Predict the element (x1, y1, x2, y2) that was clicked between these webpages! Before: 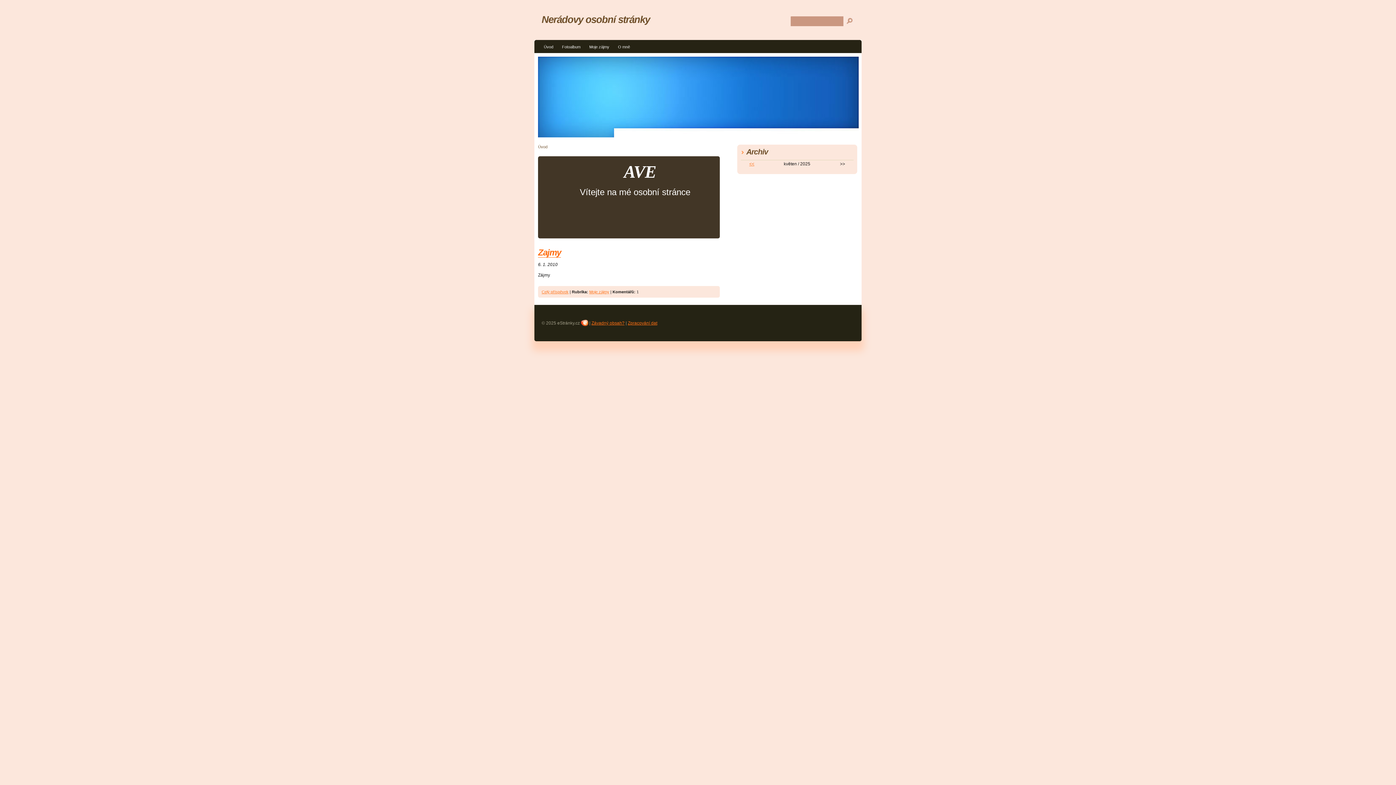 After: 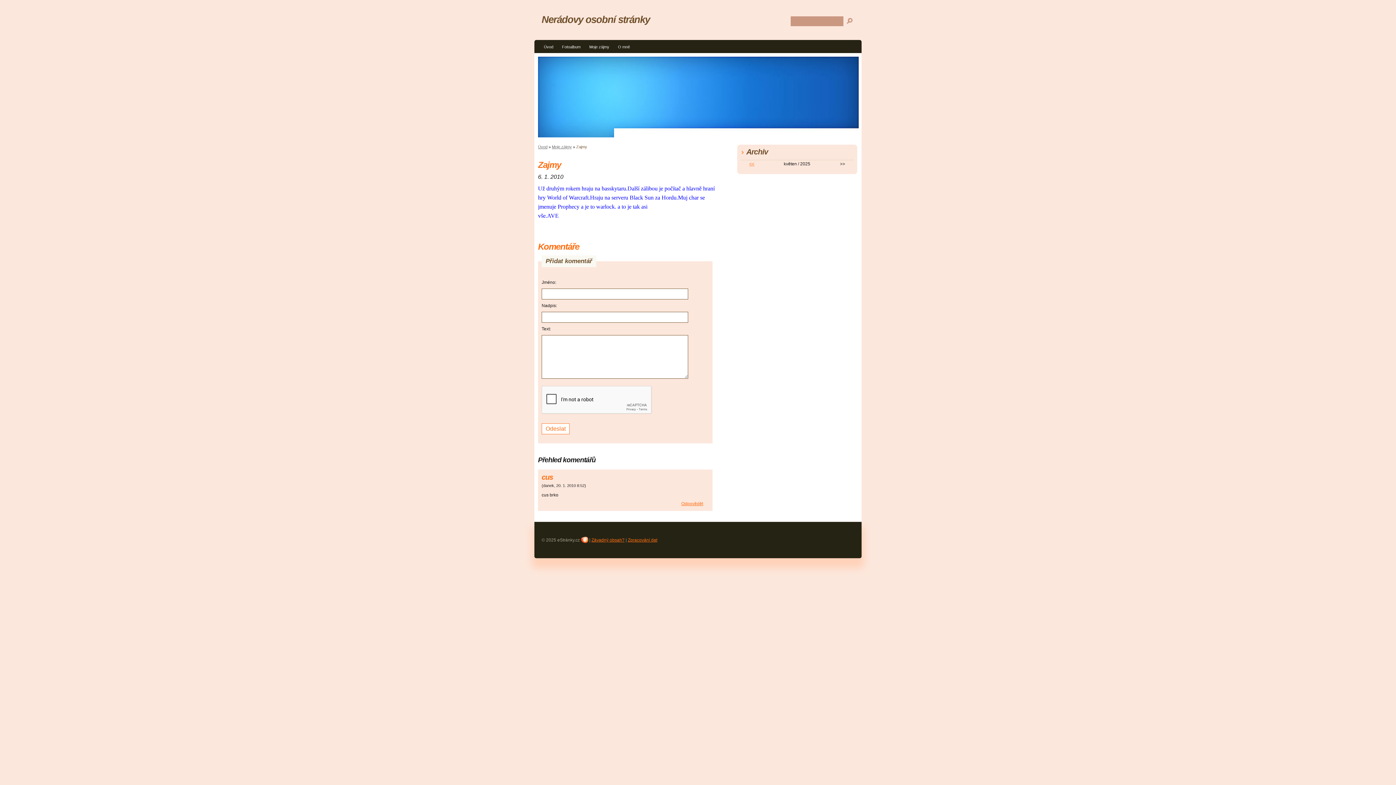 Action: label: Zajmy bbox: (538, 247, 561, 257)